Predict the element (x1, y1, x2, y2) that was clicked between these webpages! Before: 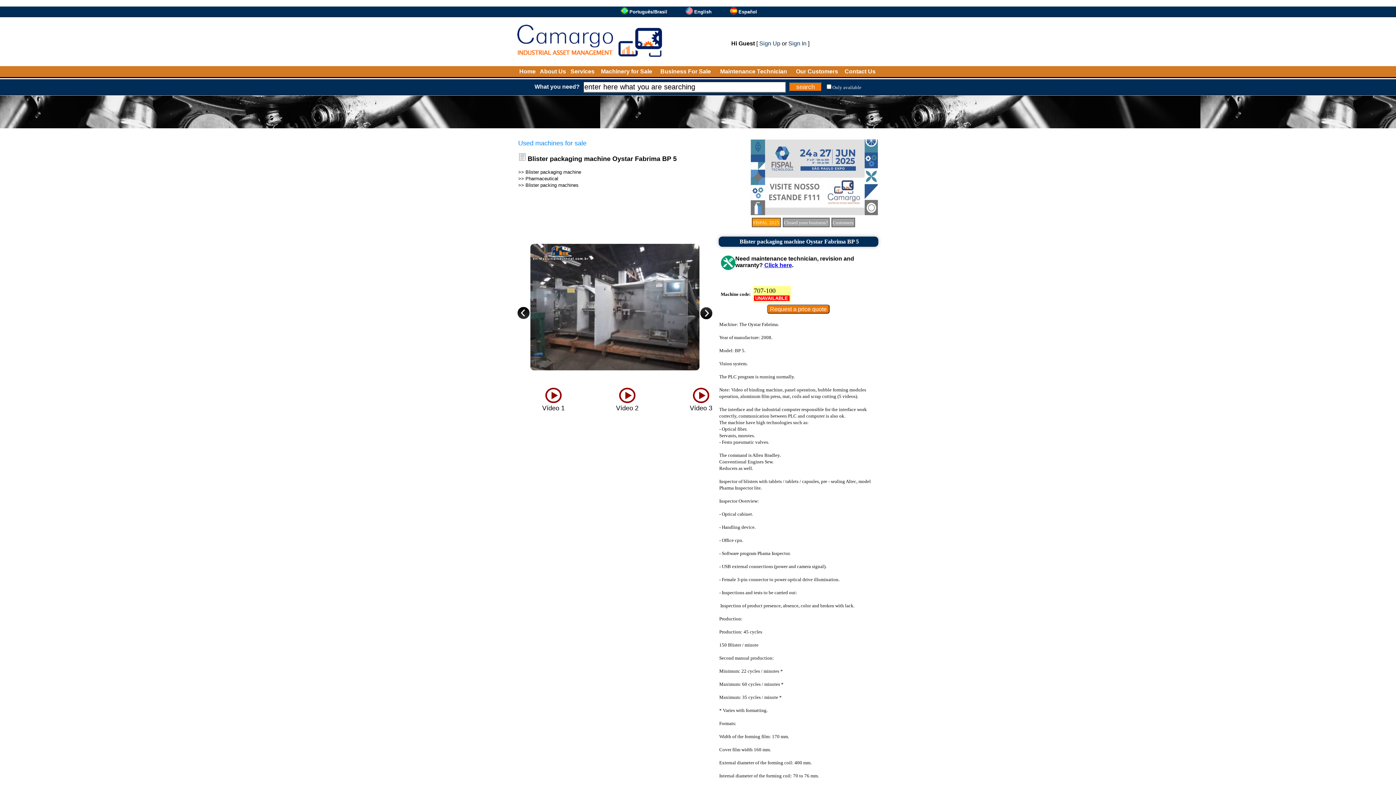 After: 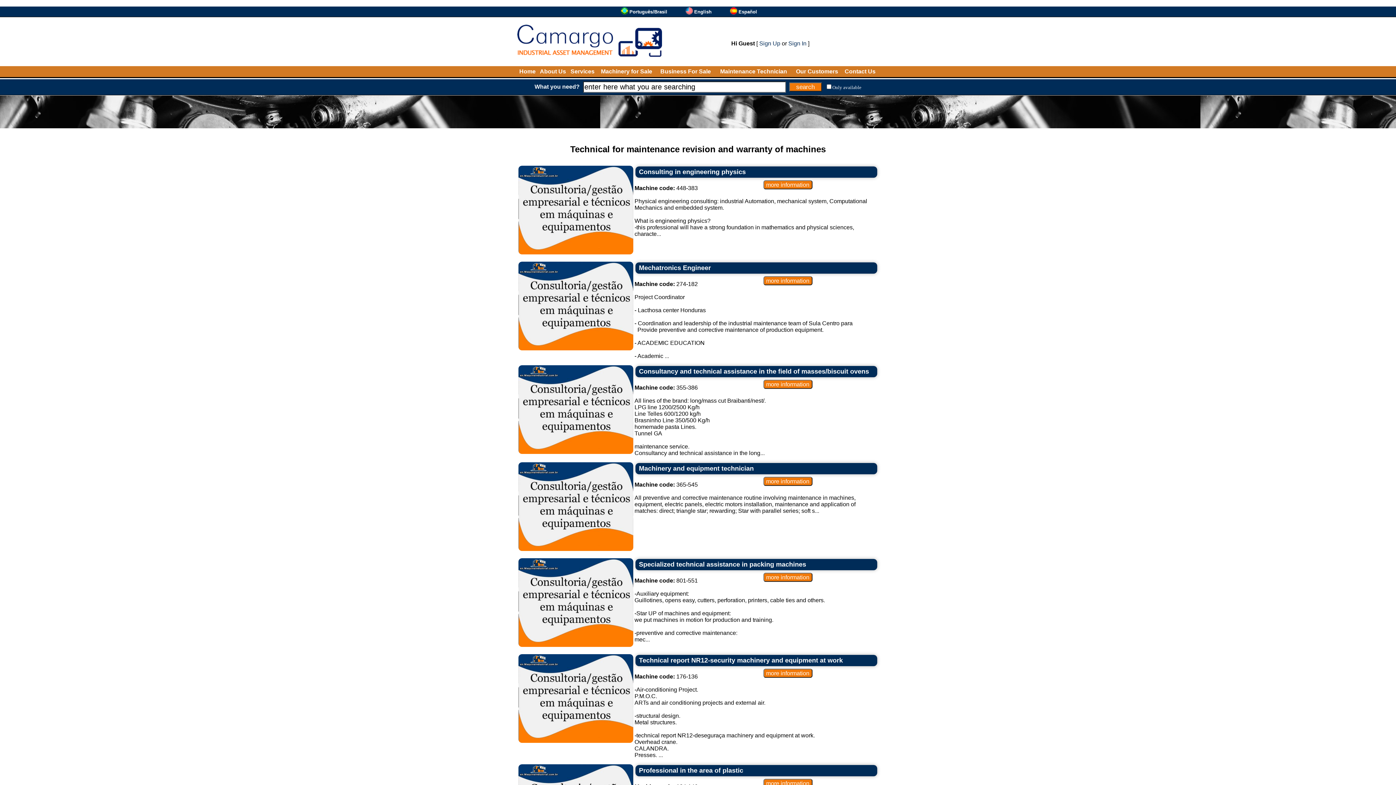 Action: bbox: (764, 262, 792, 268) label: Click here